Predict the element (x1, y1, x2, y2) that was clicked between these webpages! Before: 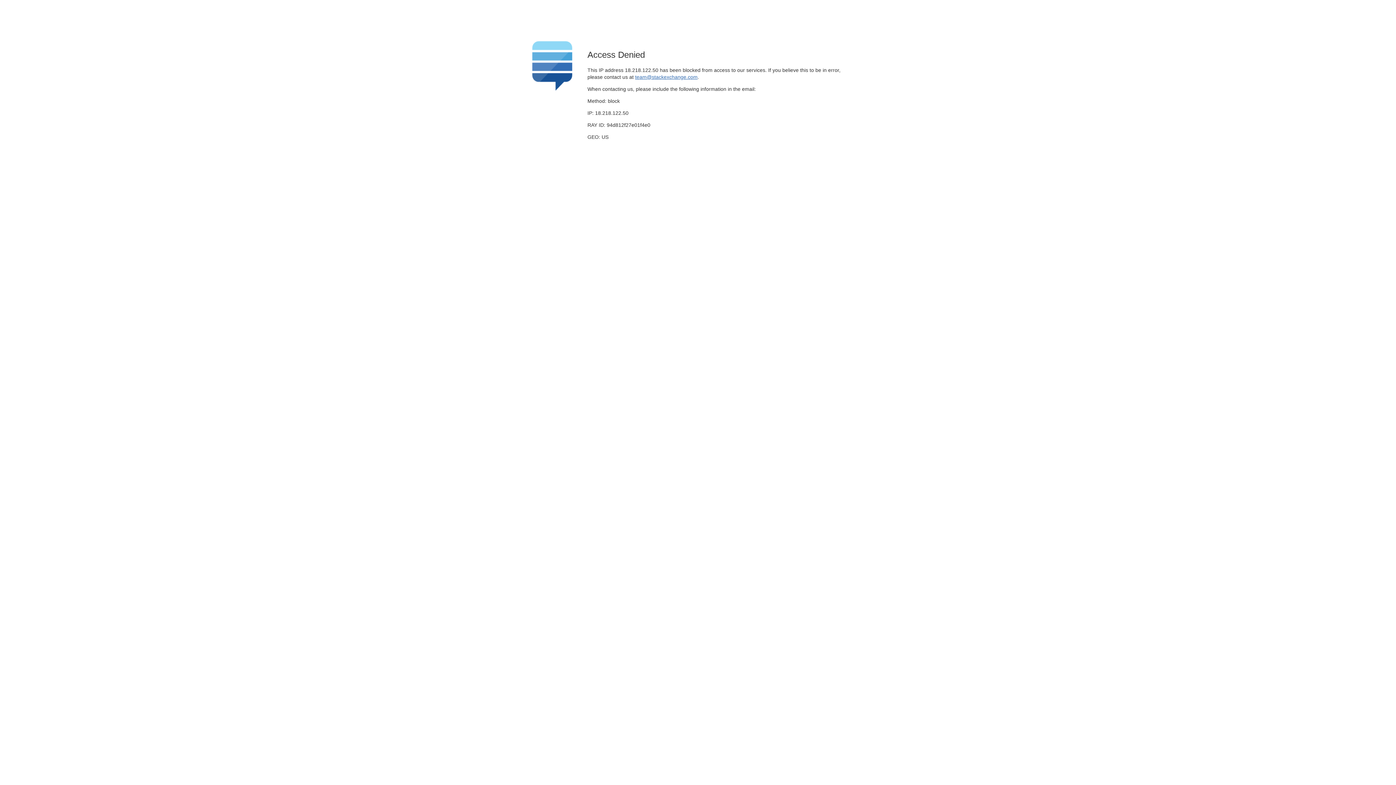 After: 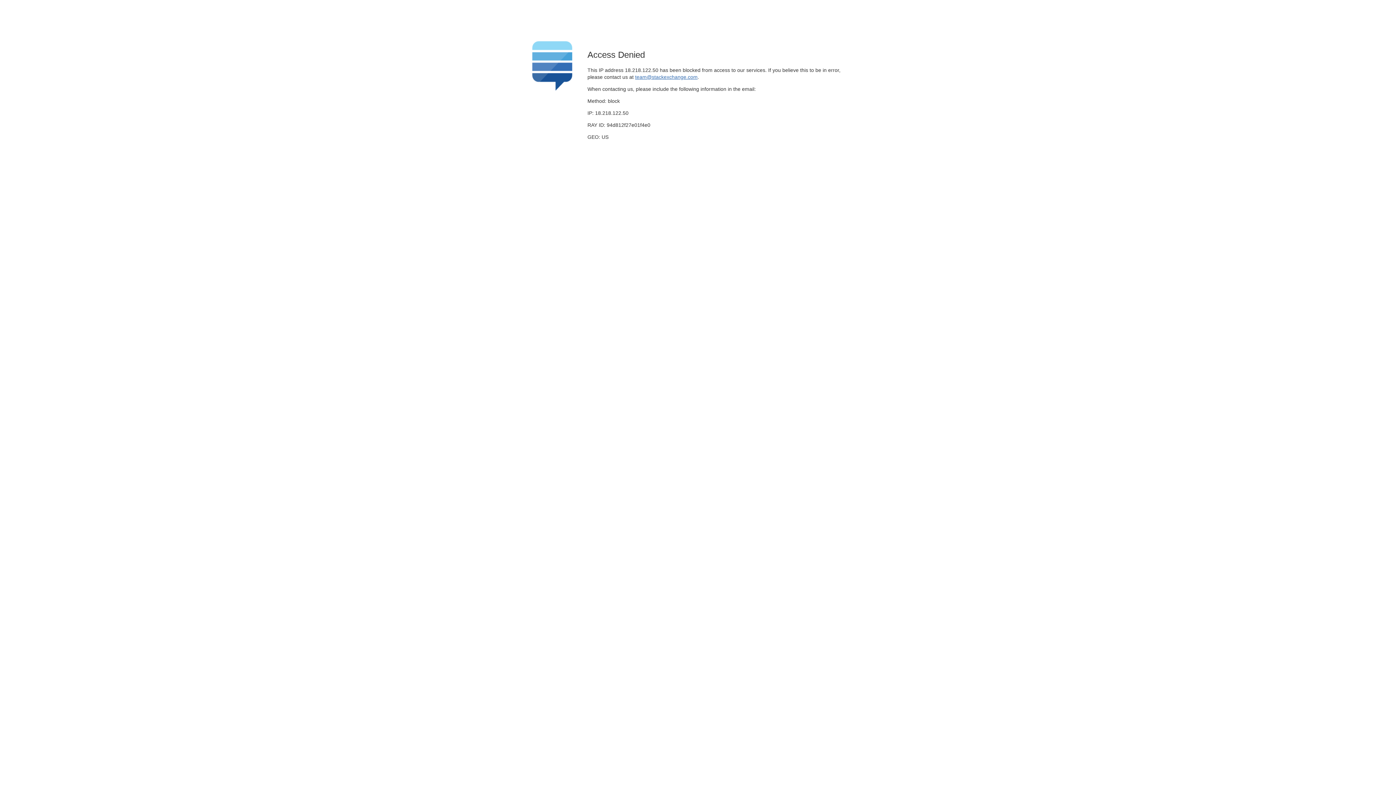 Action: label: team@stackexchange.com bbox: (635, 74, 697, 79)